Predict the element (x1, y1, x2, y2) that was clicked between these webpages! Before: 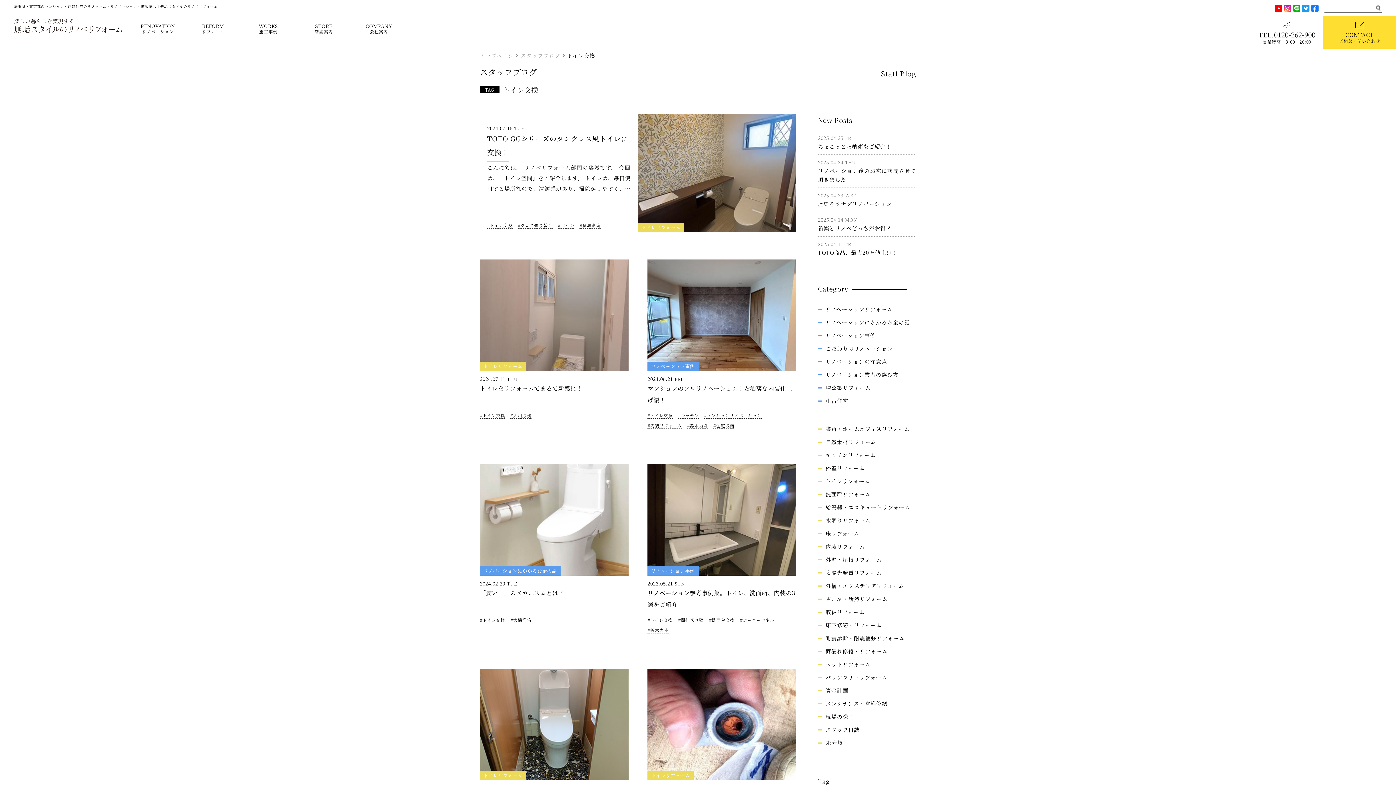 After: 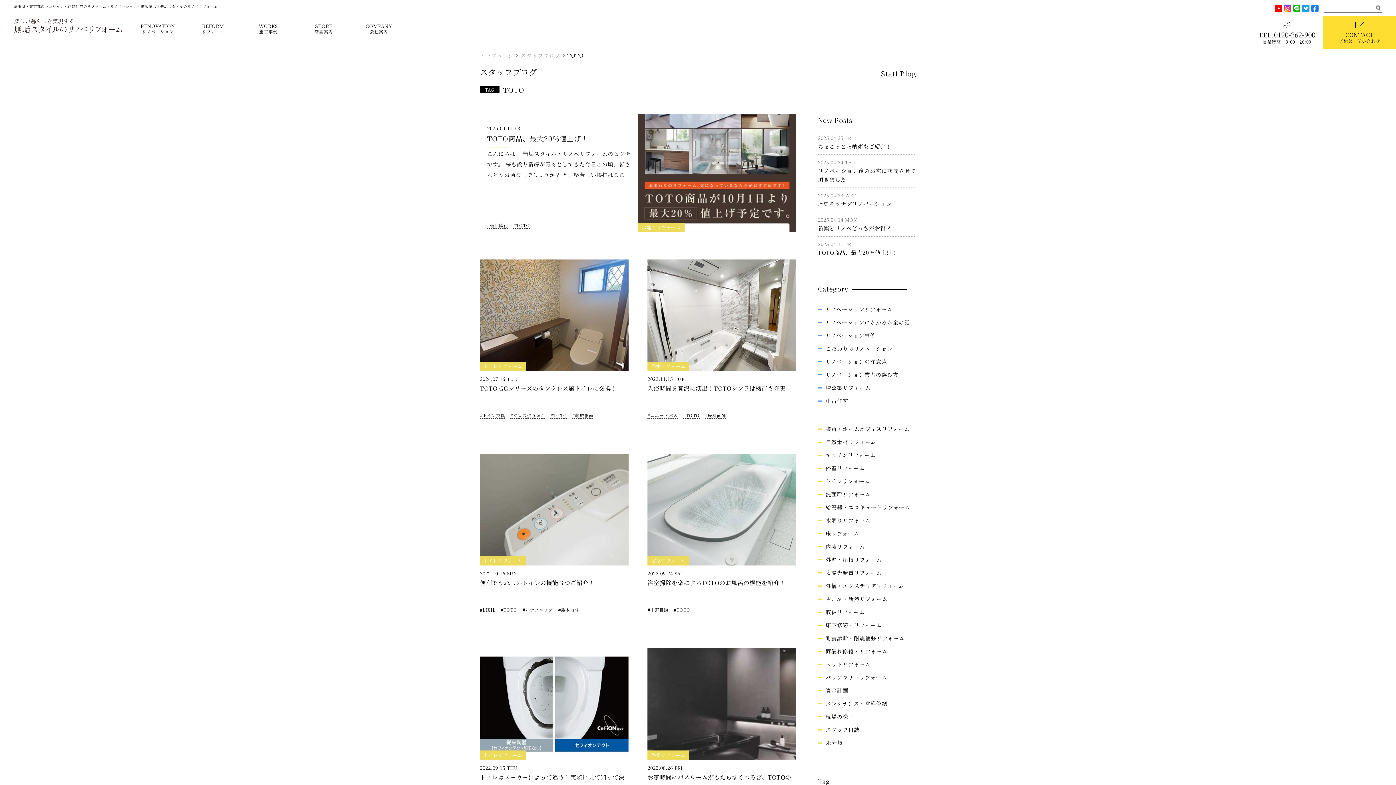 Action: bbox: (560, 222, 574, 228) label: TOTO